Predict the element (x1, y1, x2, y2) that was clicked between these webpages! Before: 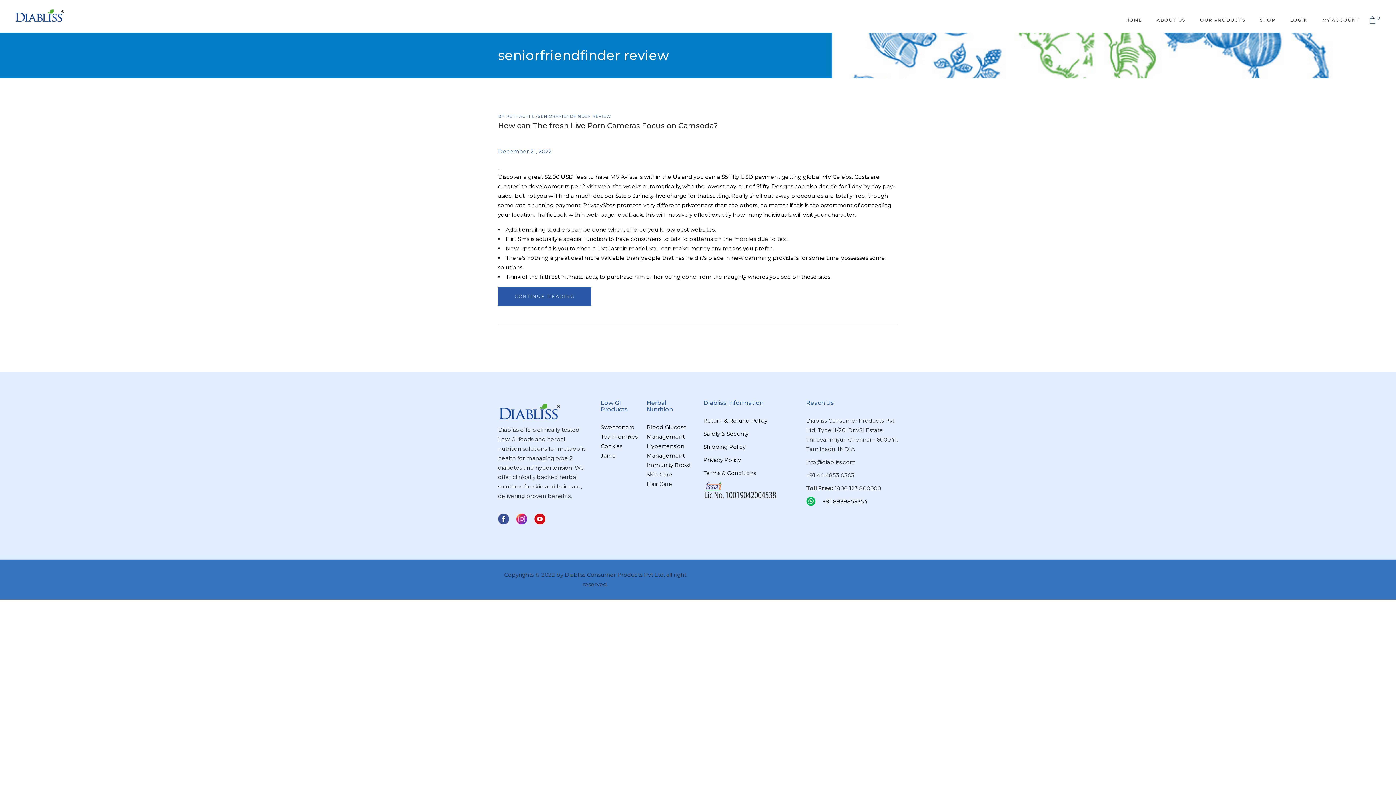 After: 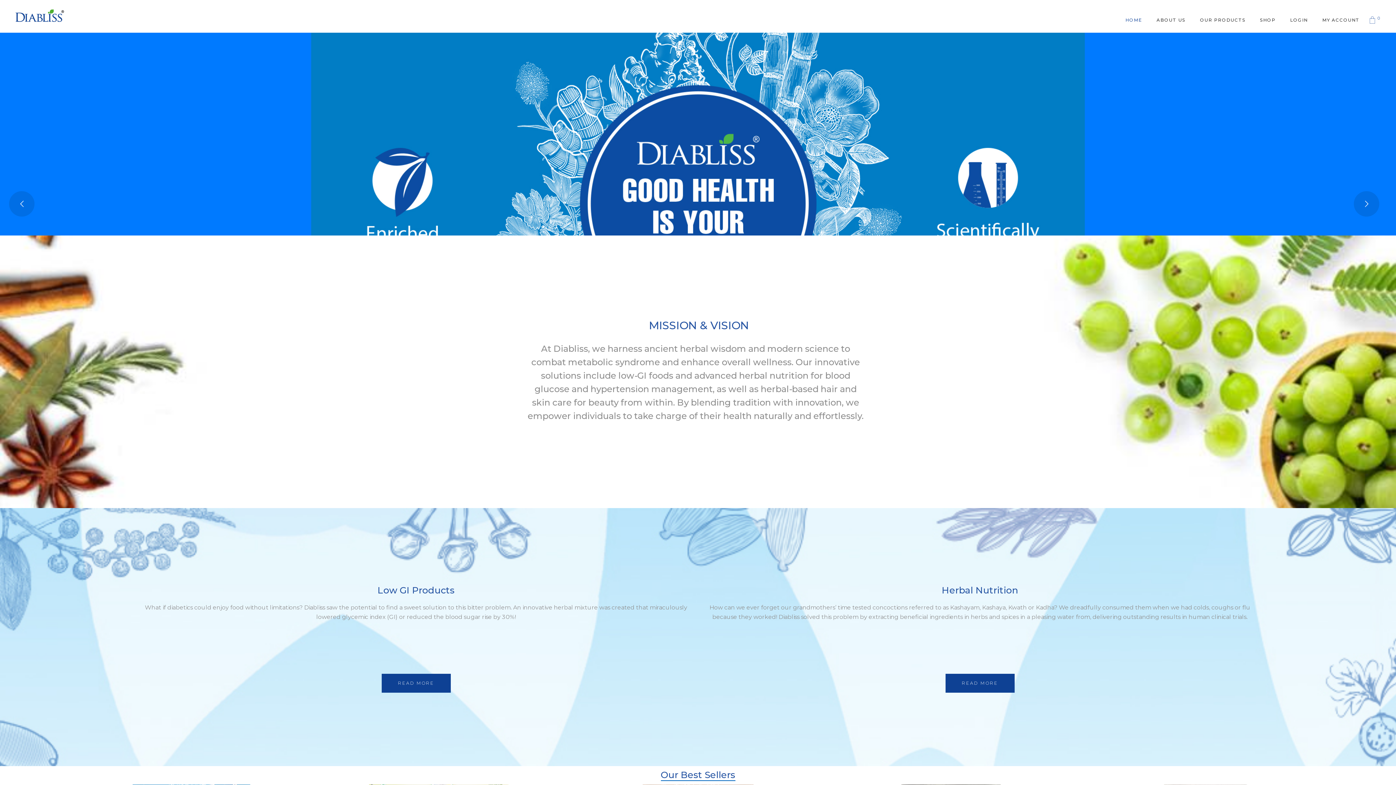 Action: label: HOME bbox: (1118, 3, 1149, 36)